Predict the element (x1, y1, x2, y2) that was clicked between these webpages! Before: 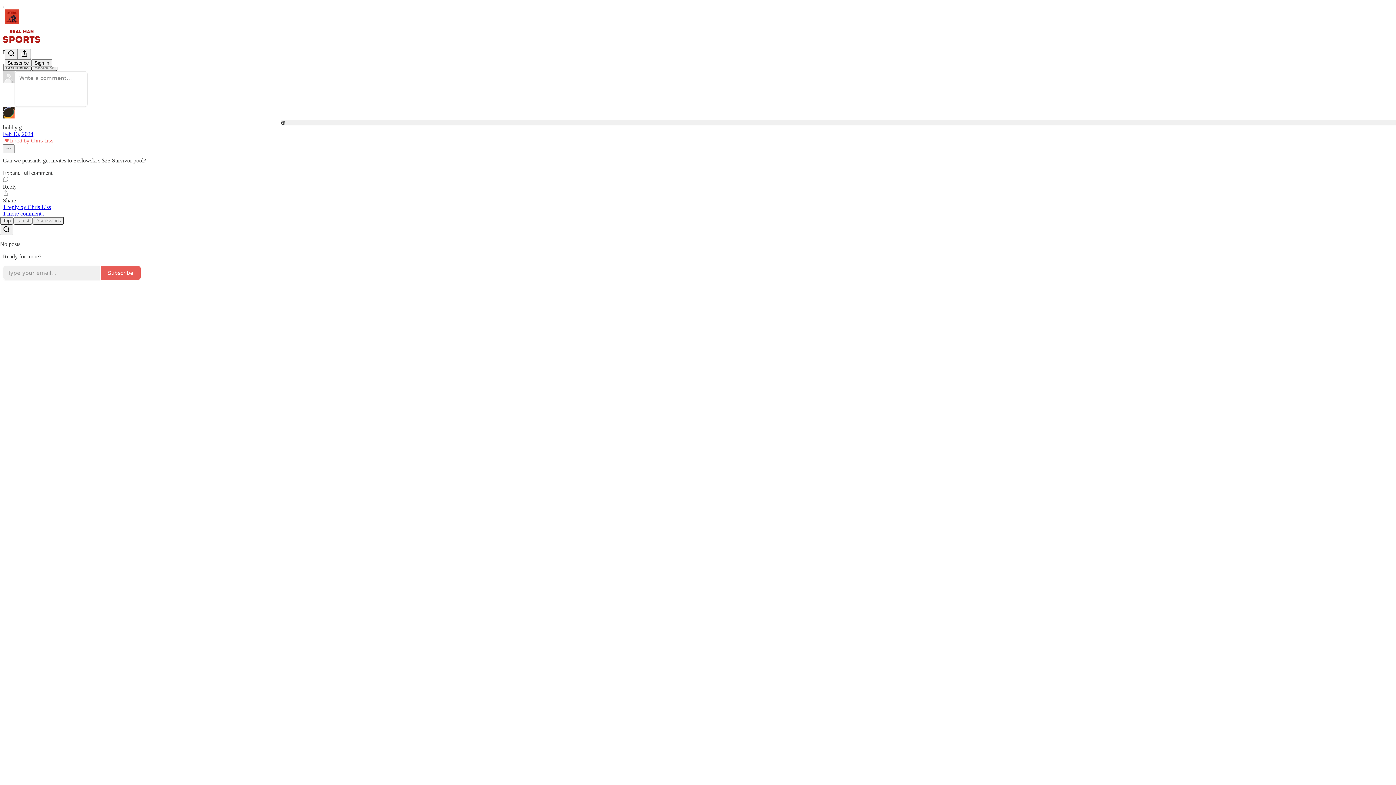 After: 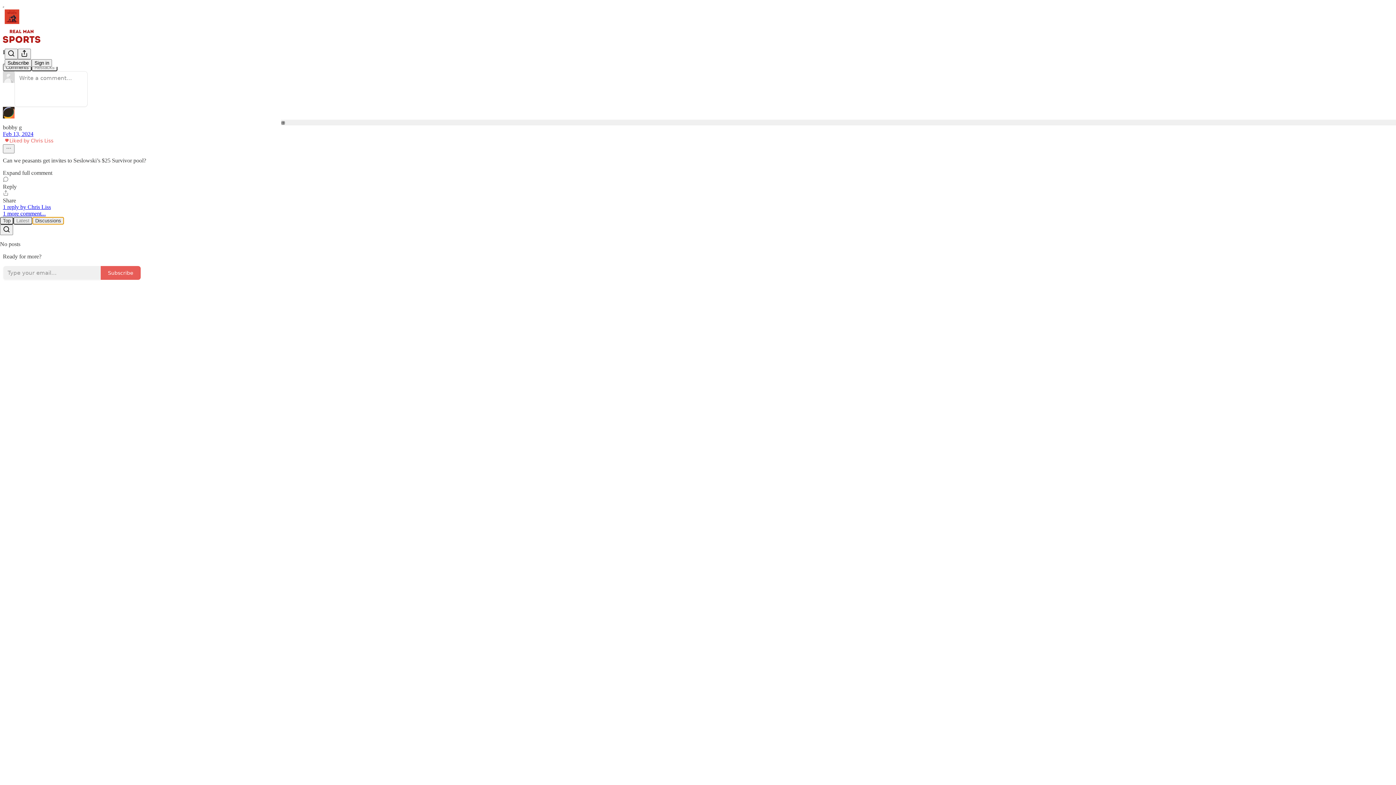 Action: bbox: (32, 216, 64, 224) label: Discussions